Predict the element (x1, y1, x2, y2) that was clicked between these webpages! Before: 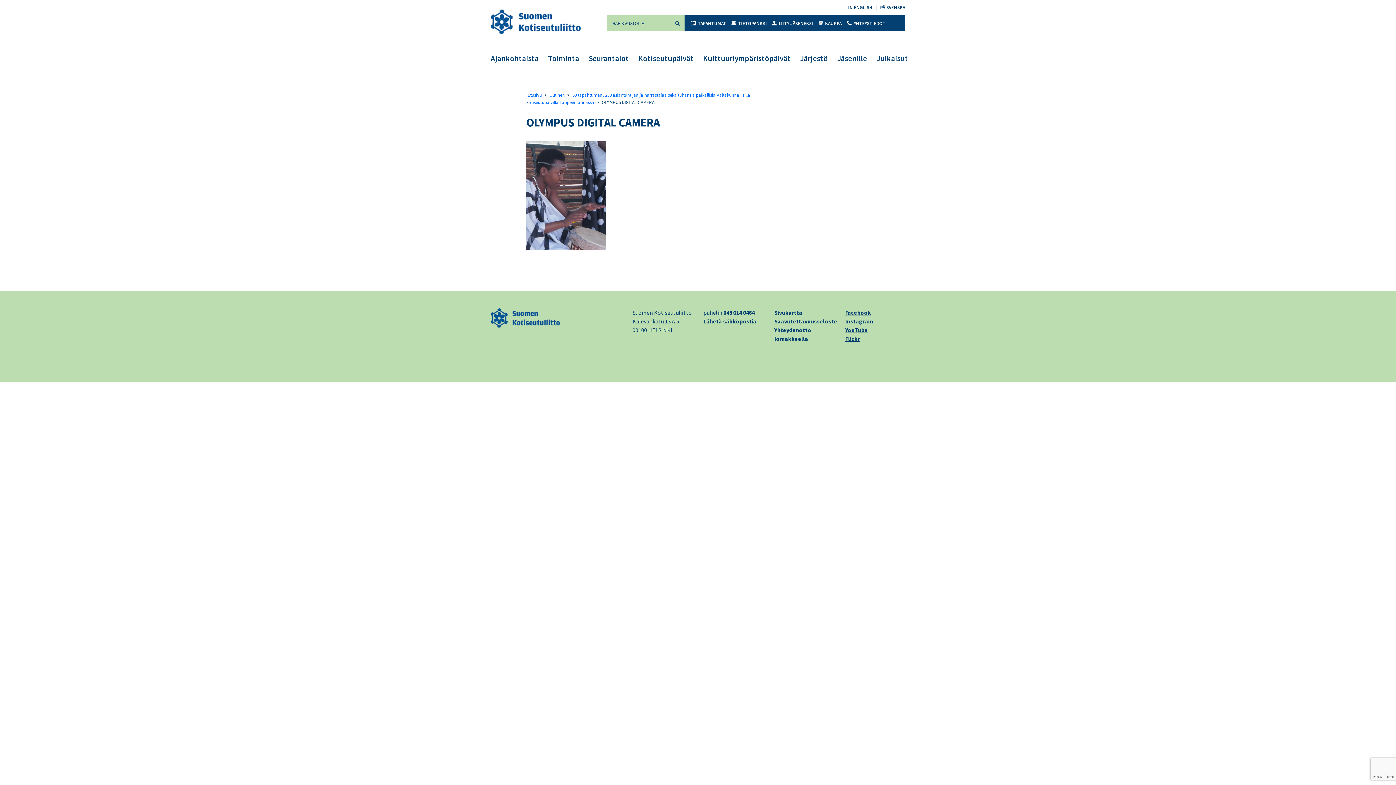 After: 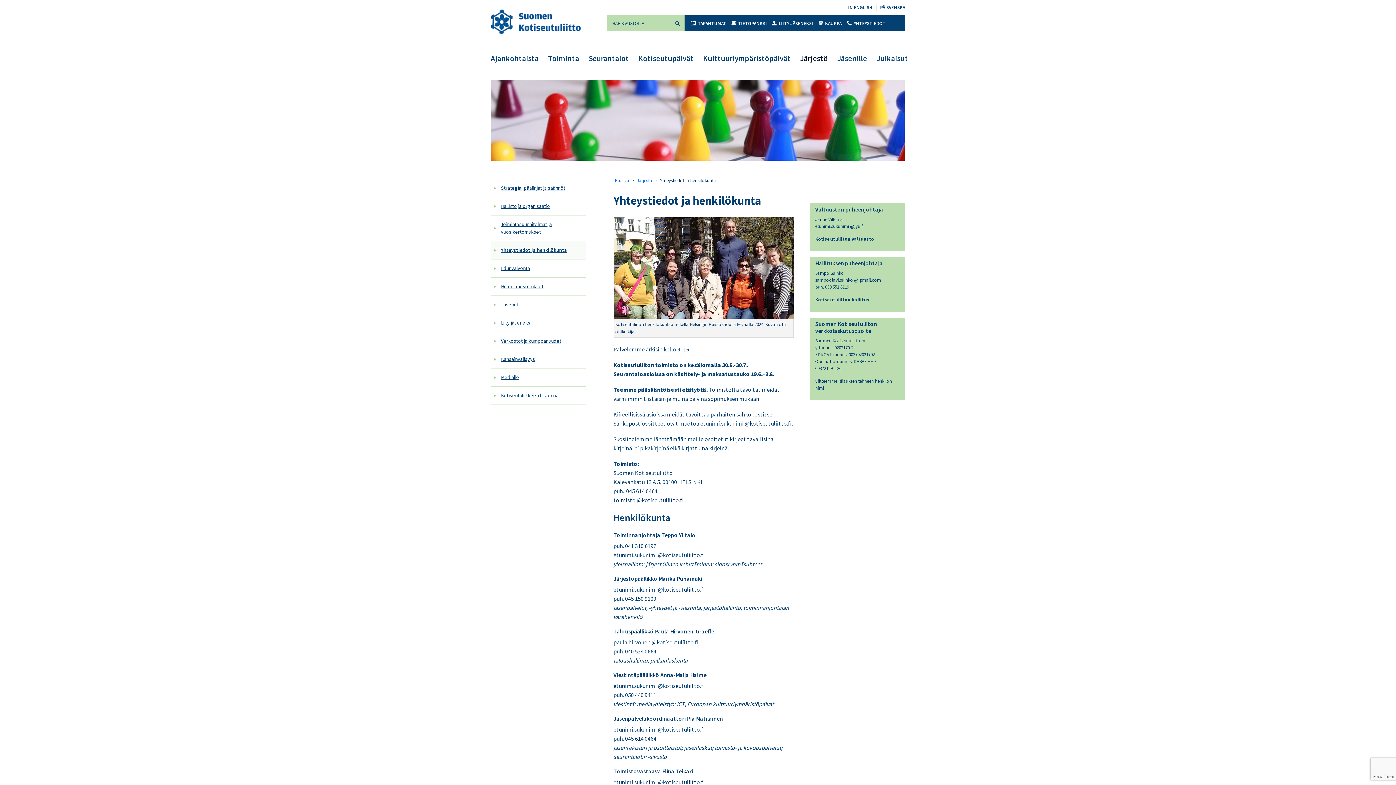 Action: label: YHTEYSTIEDOT bbox: (847, 20, 885, 26)